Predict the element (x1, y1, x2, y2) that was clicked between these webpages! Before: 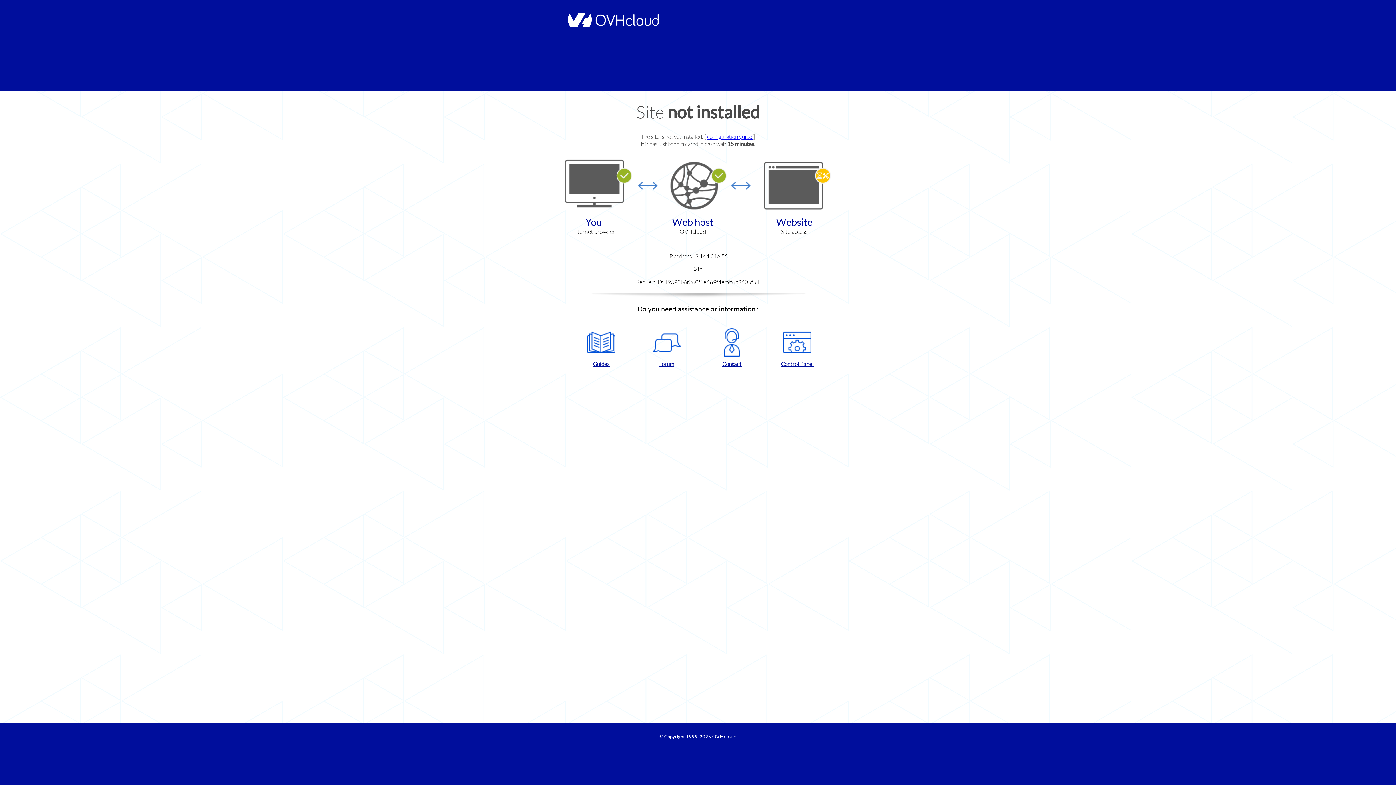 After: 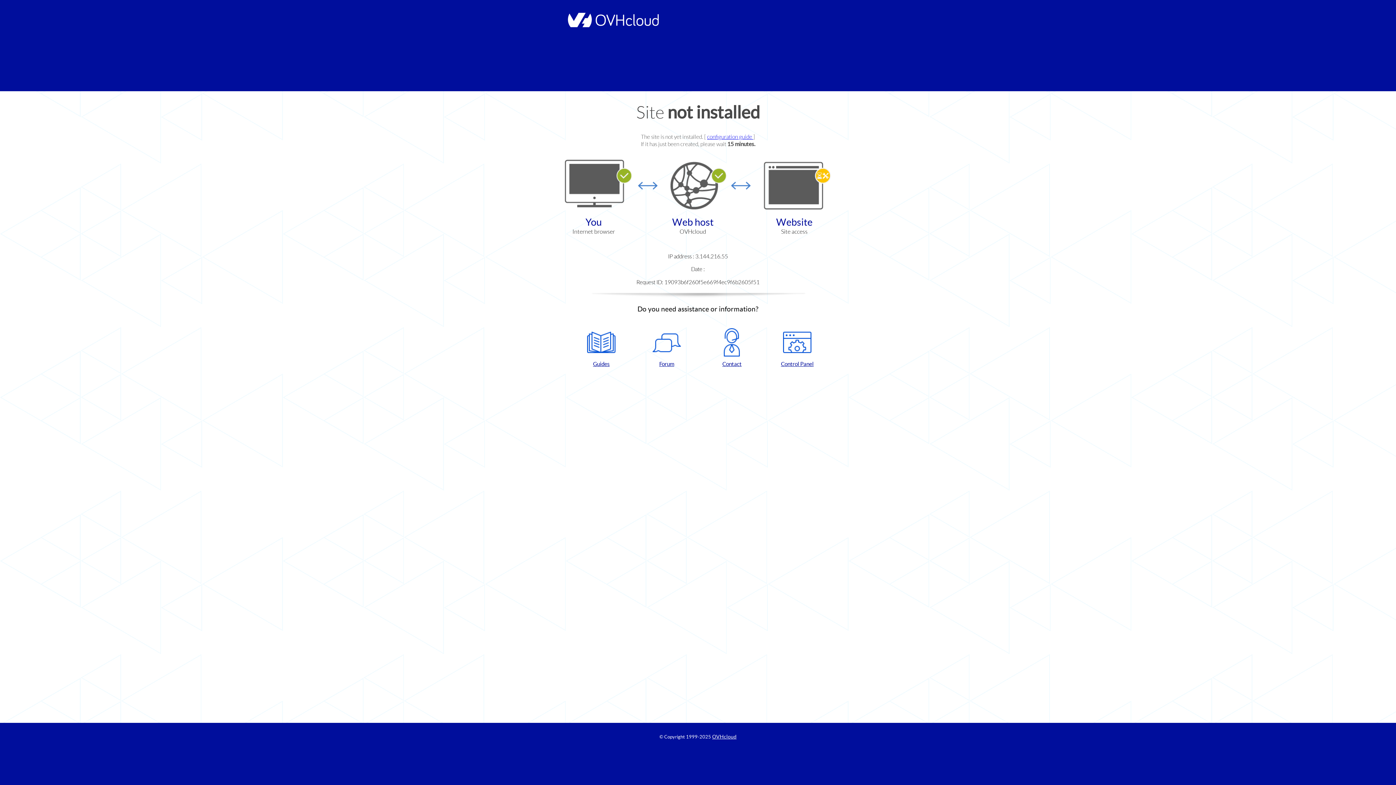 Action: label: Forum bbox: (637, 328, 696, 367)